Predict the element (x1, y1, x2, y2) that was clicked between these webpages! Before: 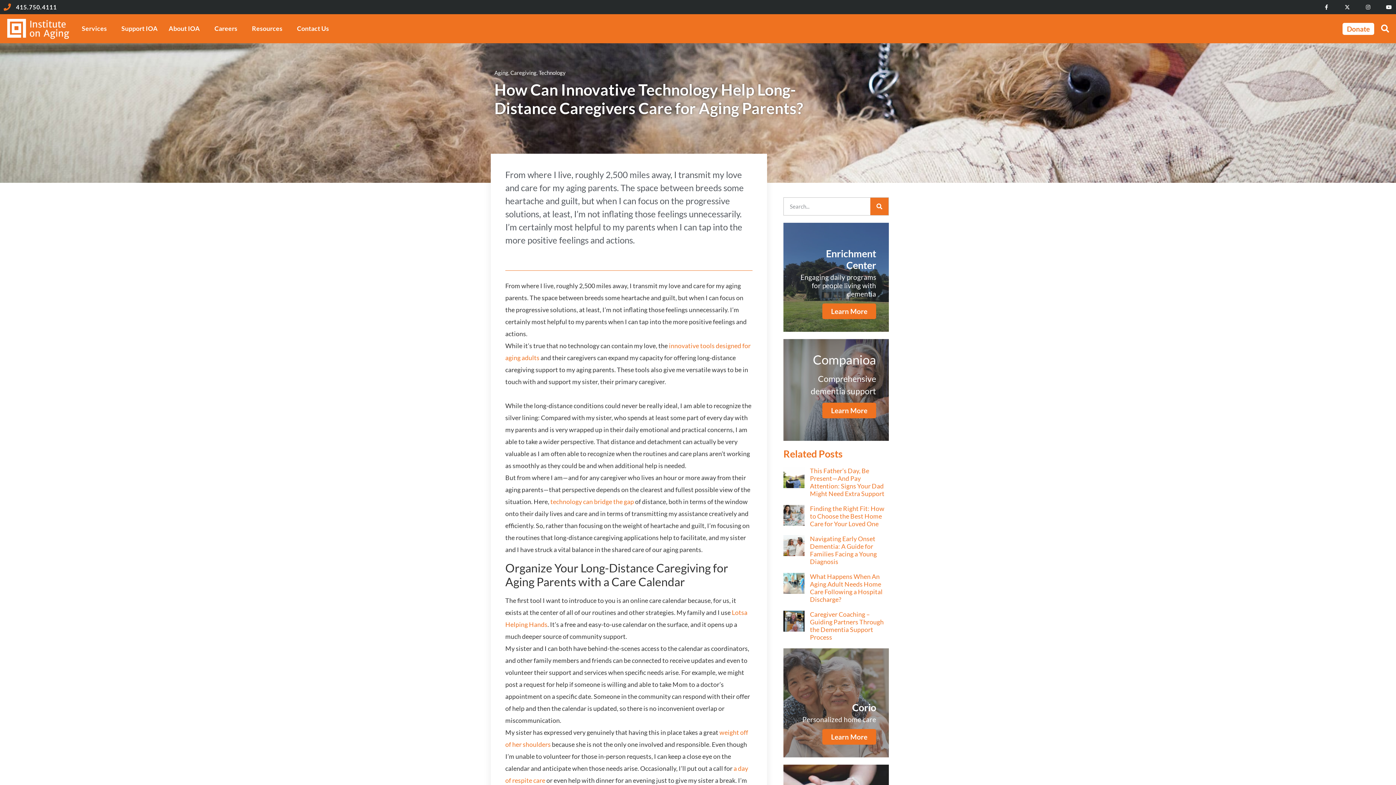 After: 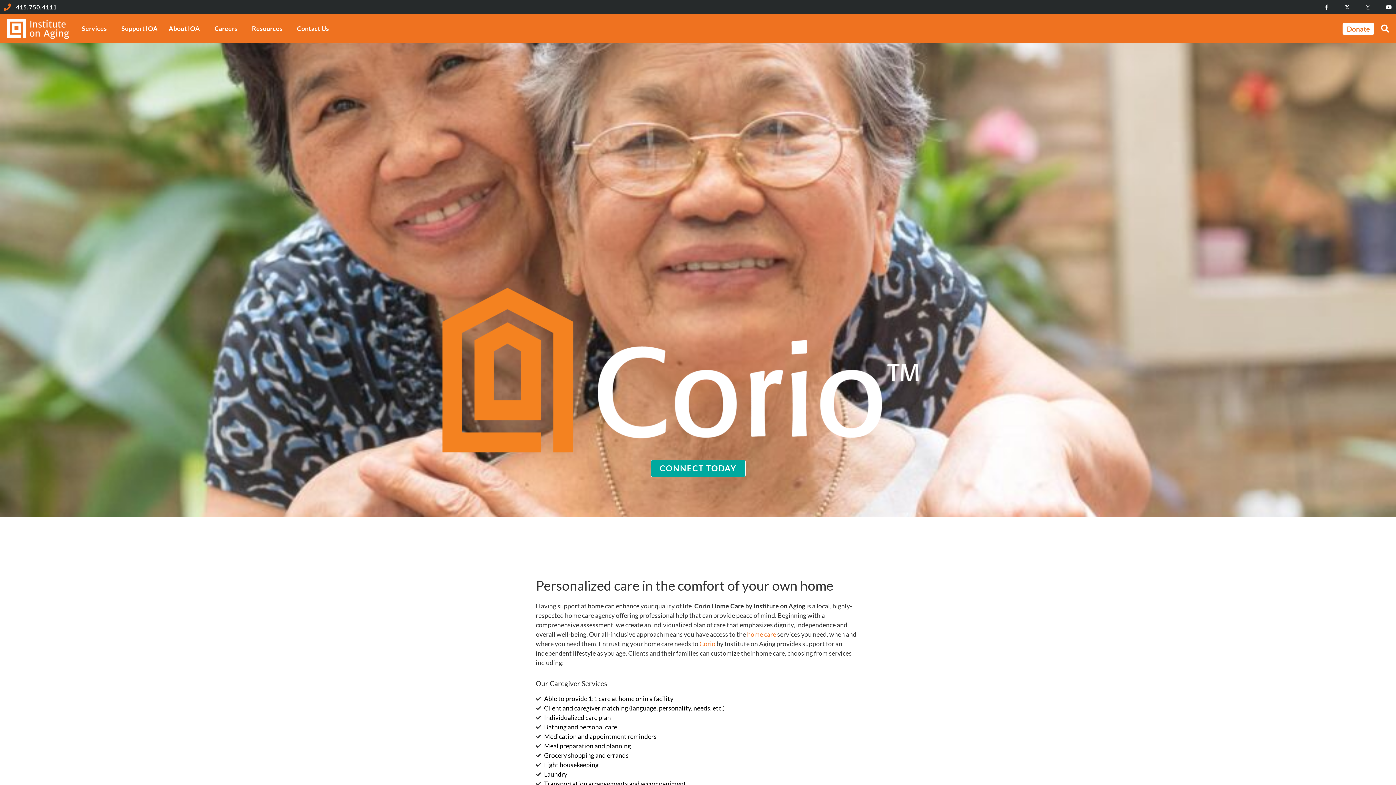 Action: label: Corio
Personalized home care
Learn More bbox: (783, 648, 889, 757)